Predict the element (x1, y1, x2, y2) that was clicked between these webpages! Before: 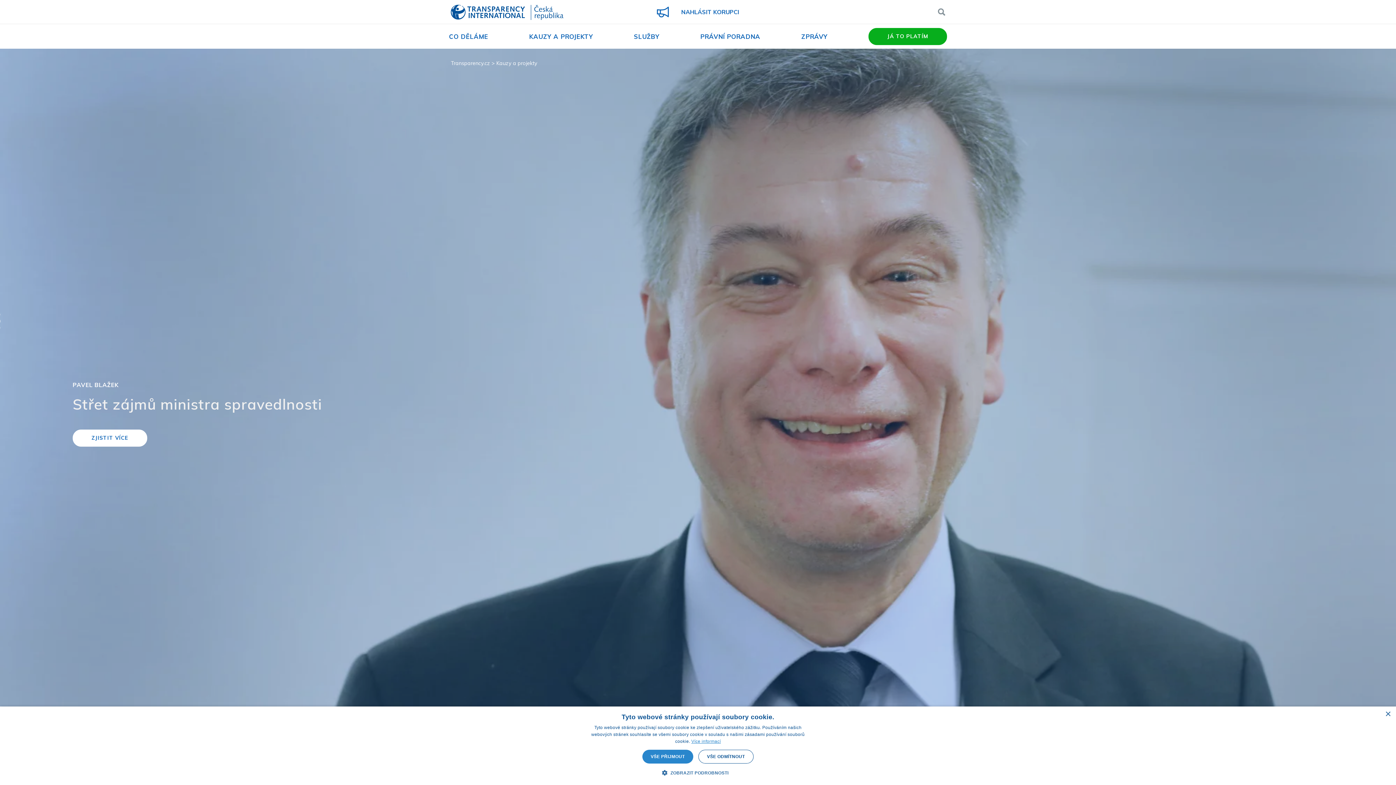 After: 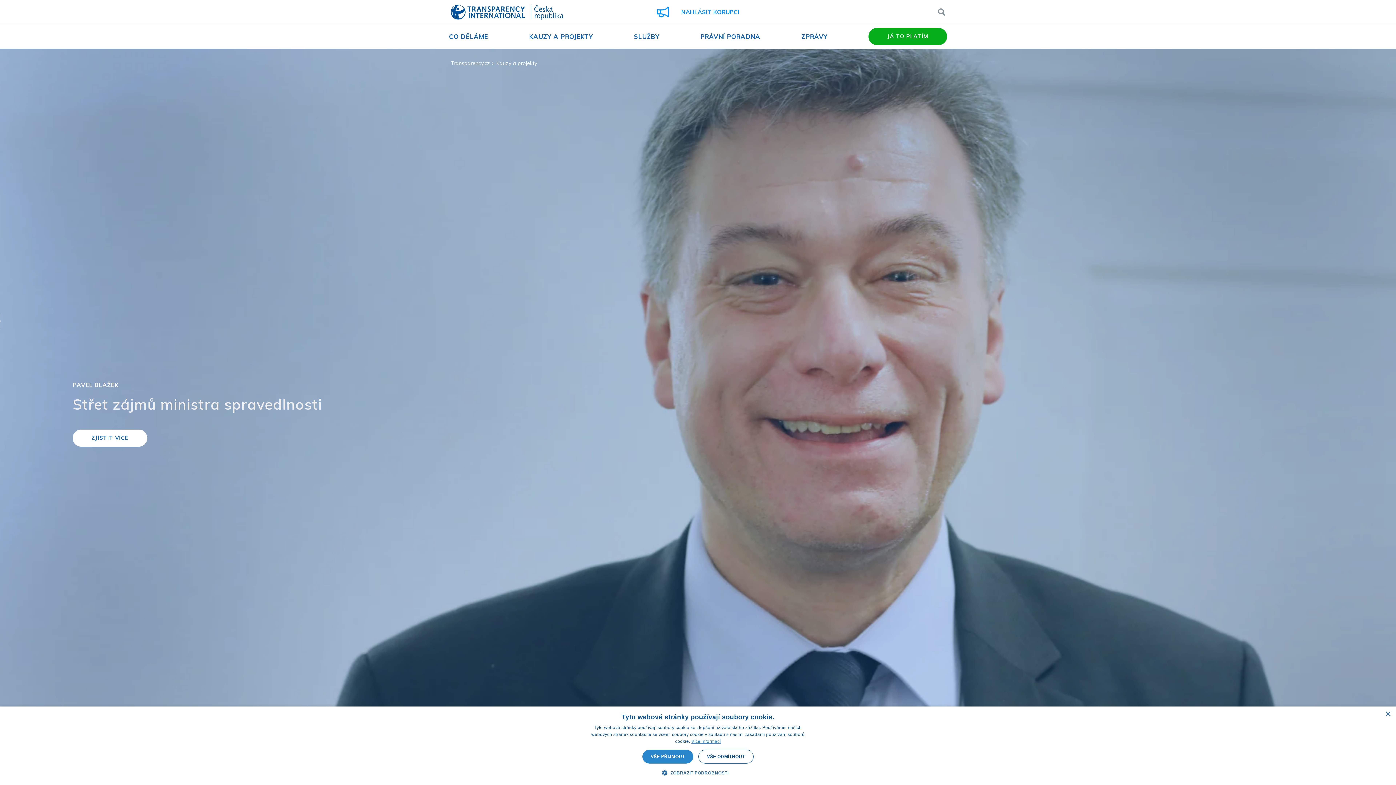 Action: label:  NAHLÁSIT KORUPCI bbox: (657, 6, 739, 17)